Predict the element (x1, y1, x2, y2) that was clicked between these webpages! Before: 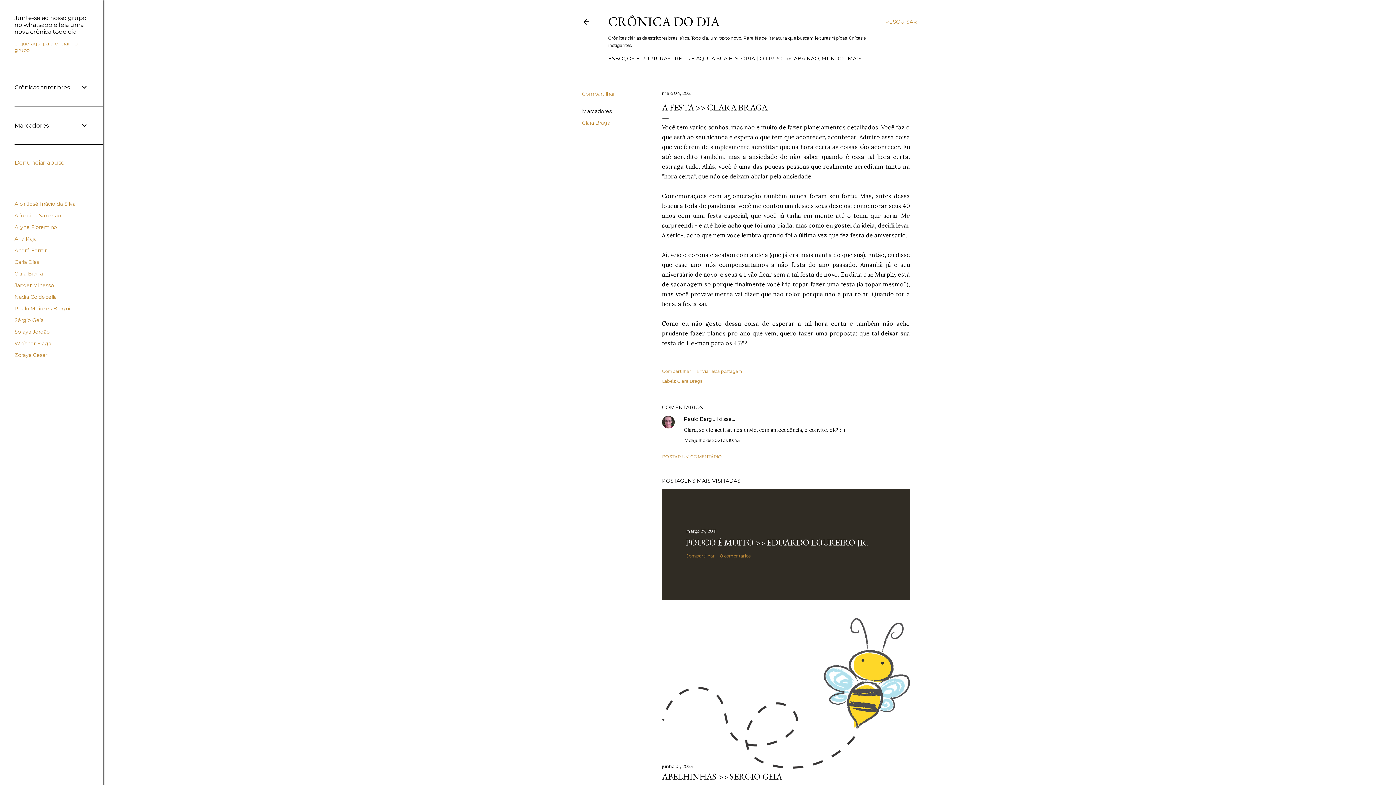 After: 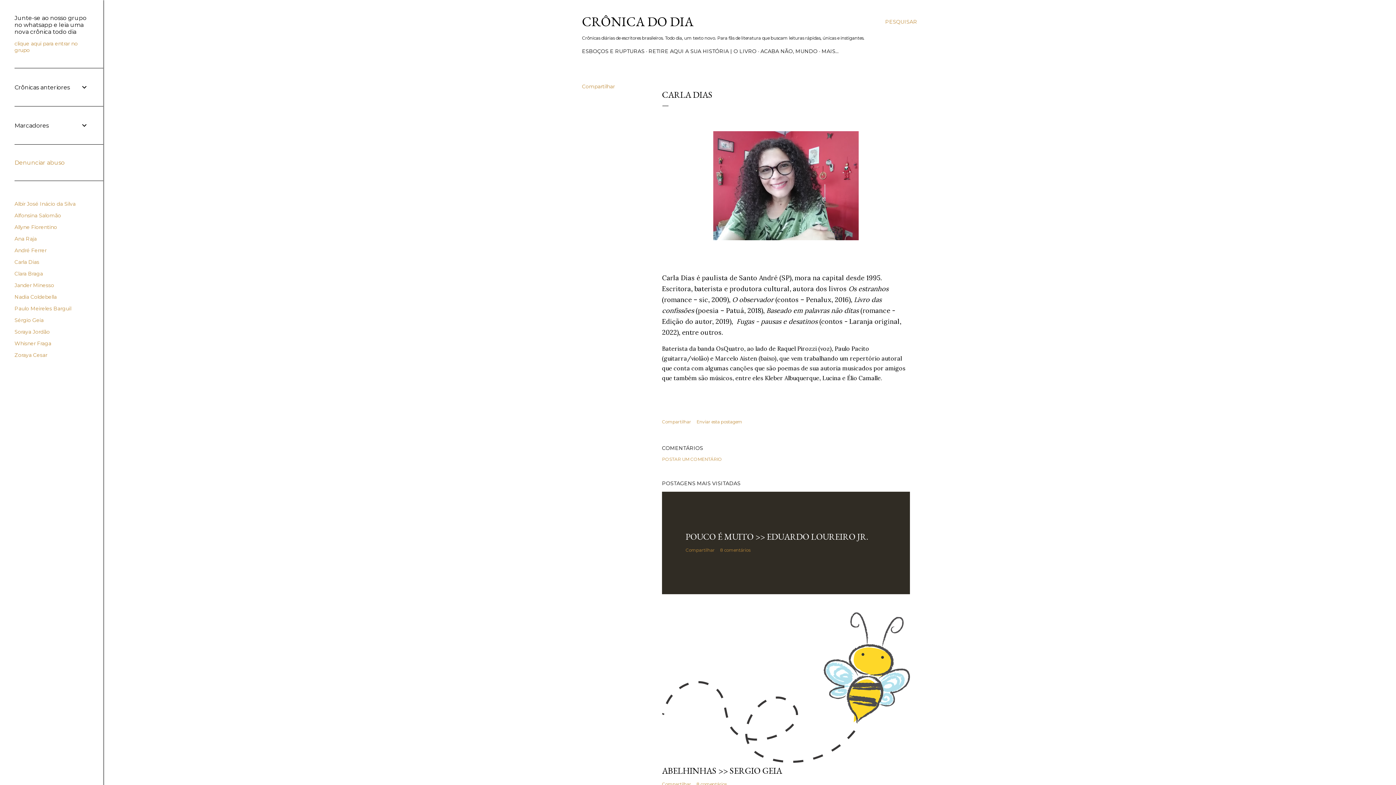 Action: label: Carla Dias bbox: (14, 258, 39, 265)